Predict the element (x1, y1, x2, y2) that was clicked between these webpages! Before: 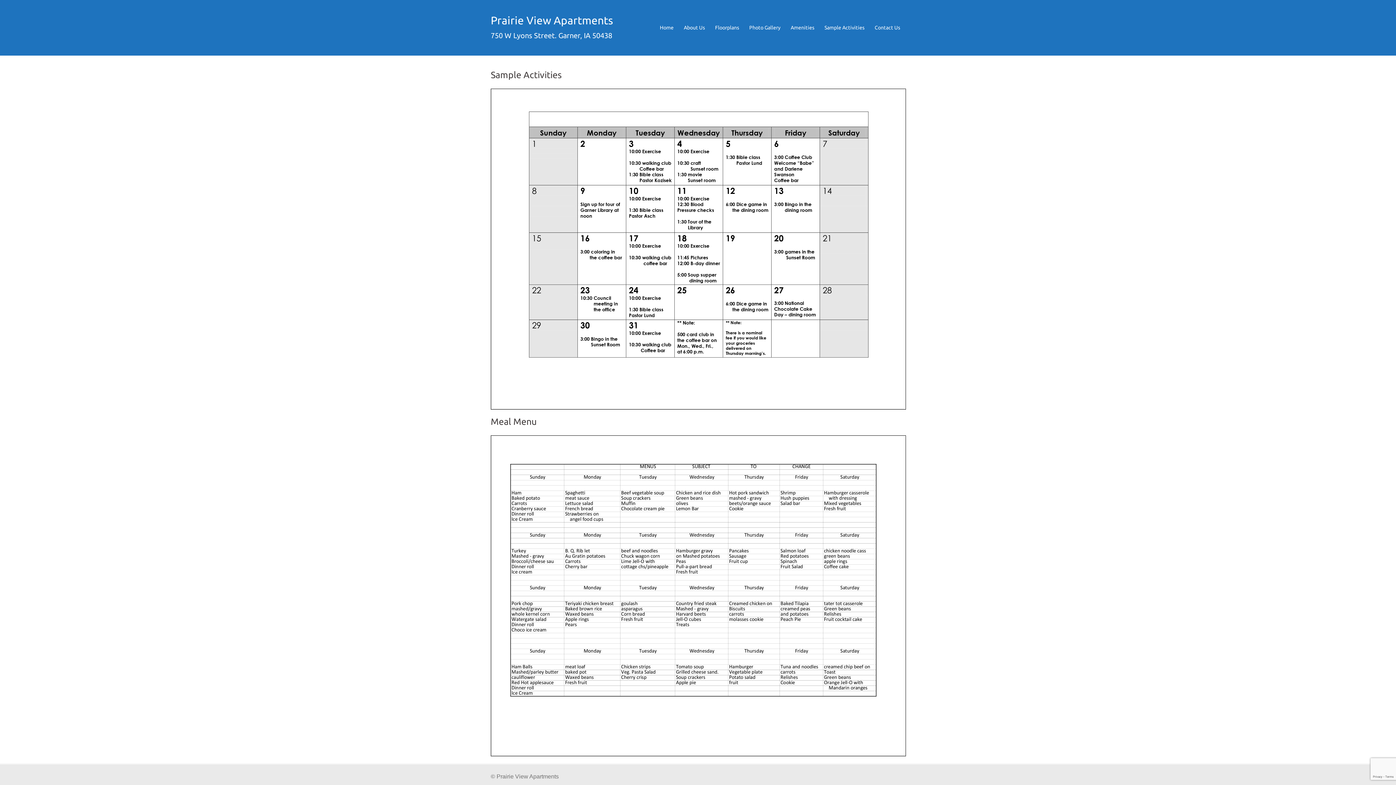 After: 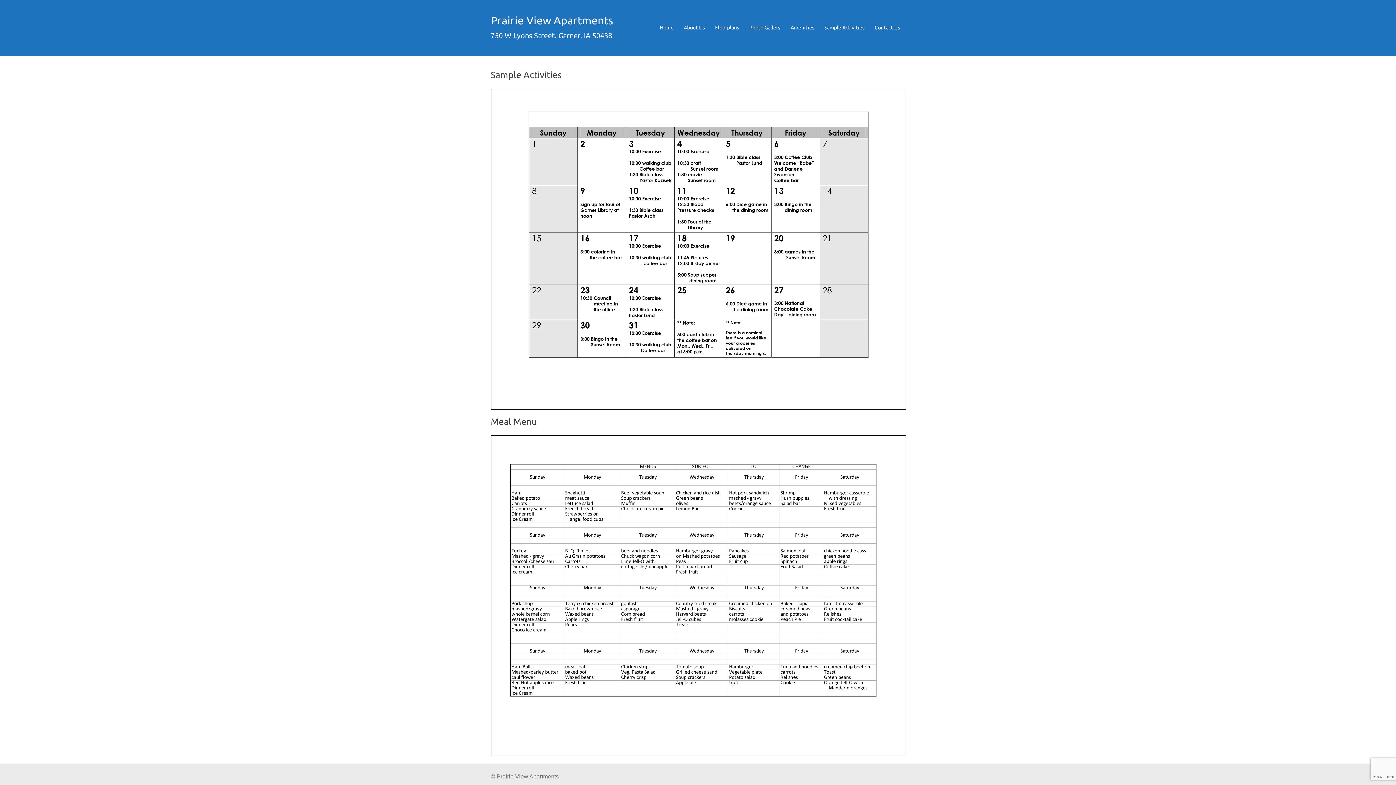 Action: label: Sample Activities bbox: (824, 23, 864, 32)